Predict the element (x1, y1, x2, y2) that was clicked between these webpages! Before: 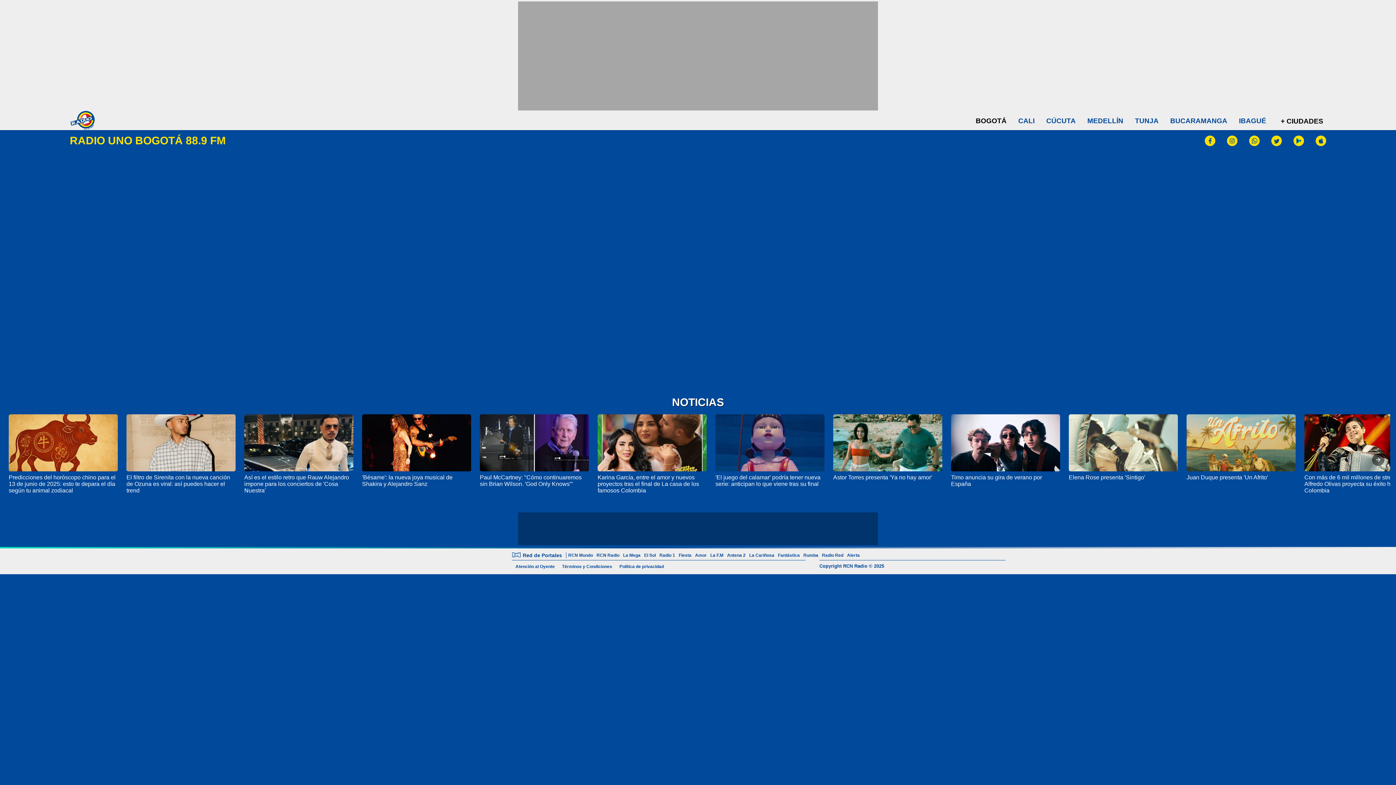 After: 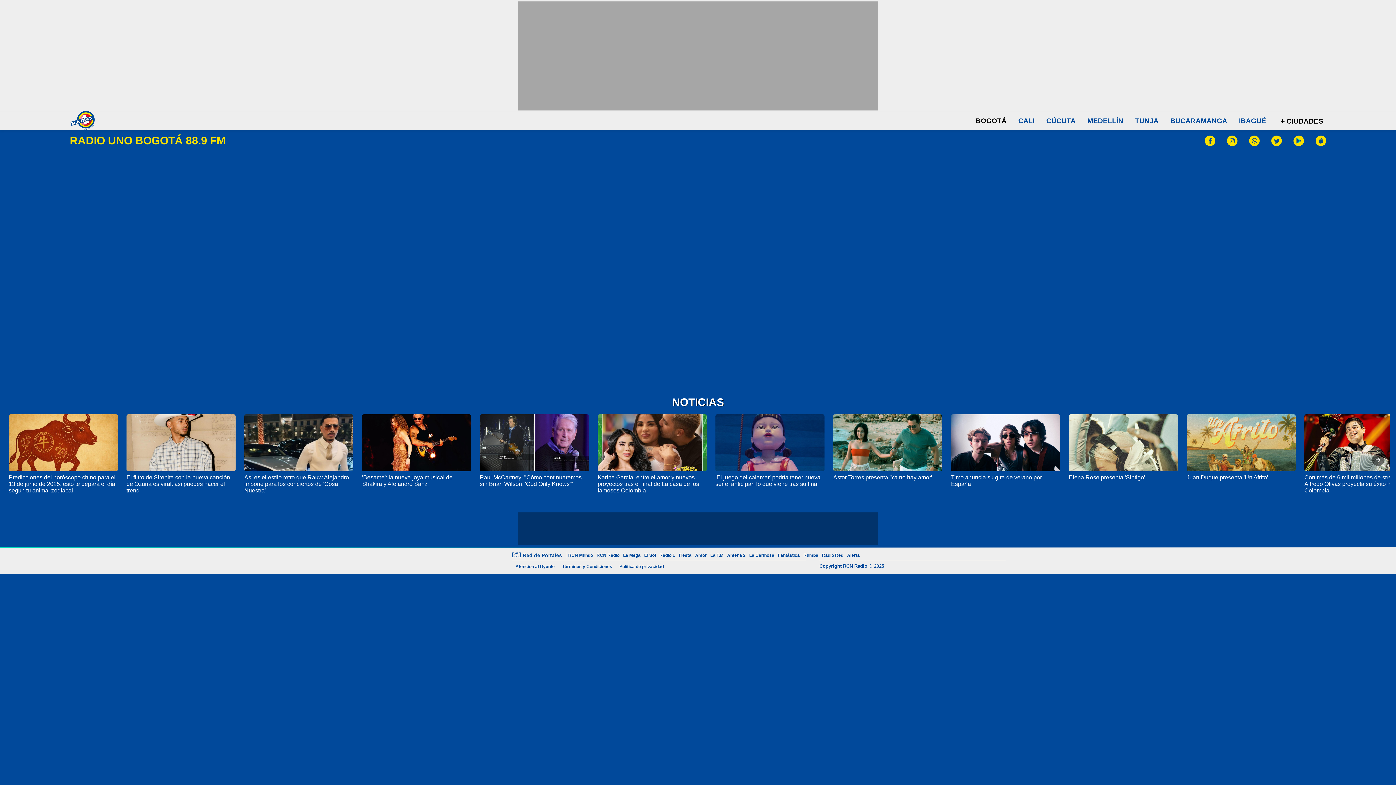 Action: bbox: (69, 128, 95, 134)